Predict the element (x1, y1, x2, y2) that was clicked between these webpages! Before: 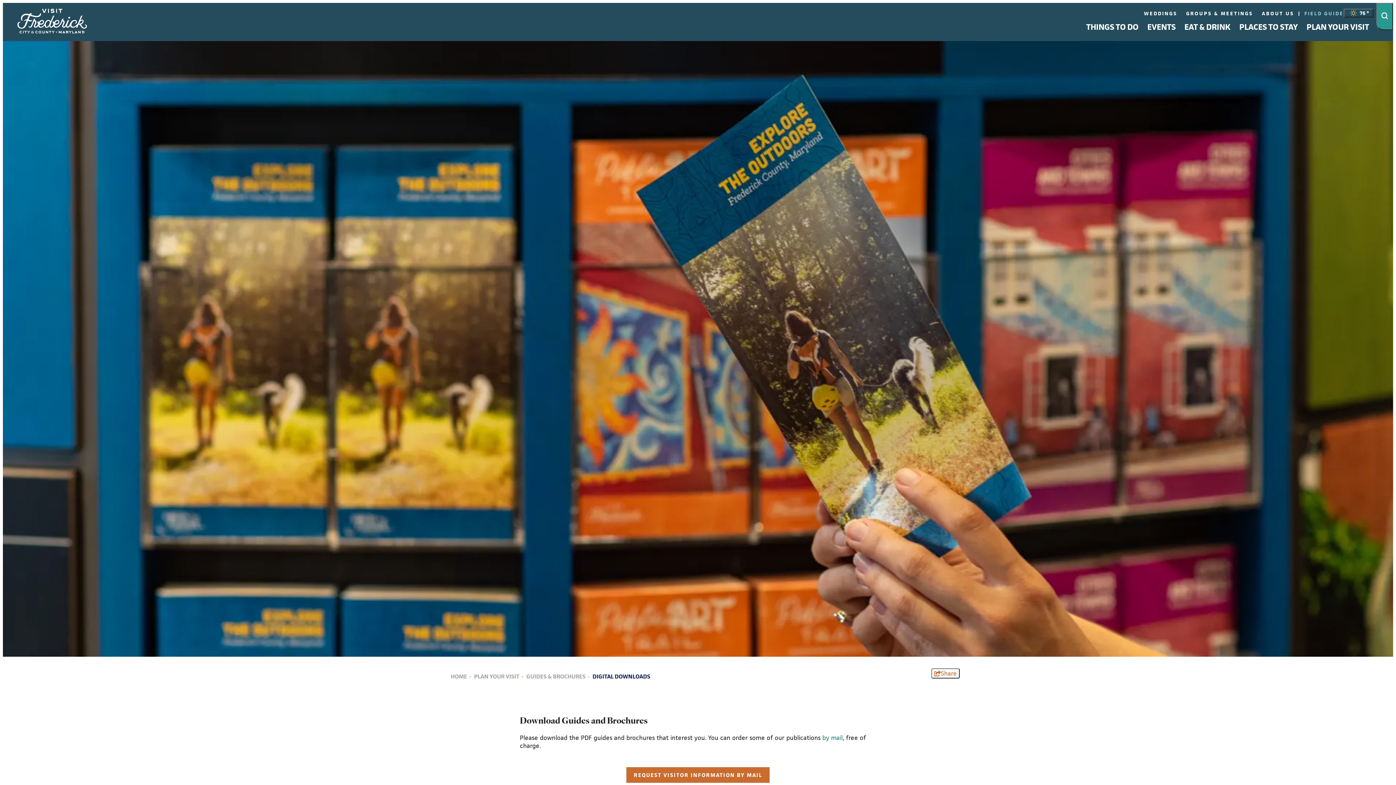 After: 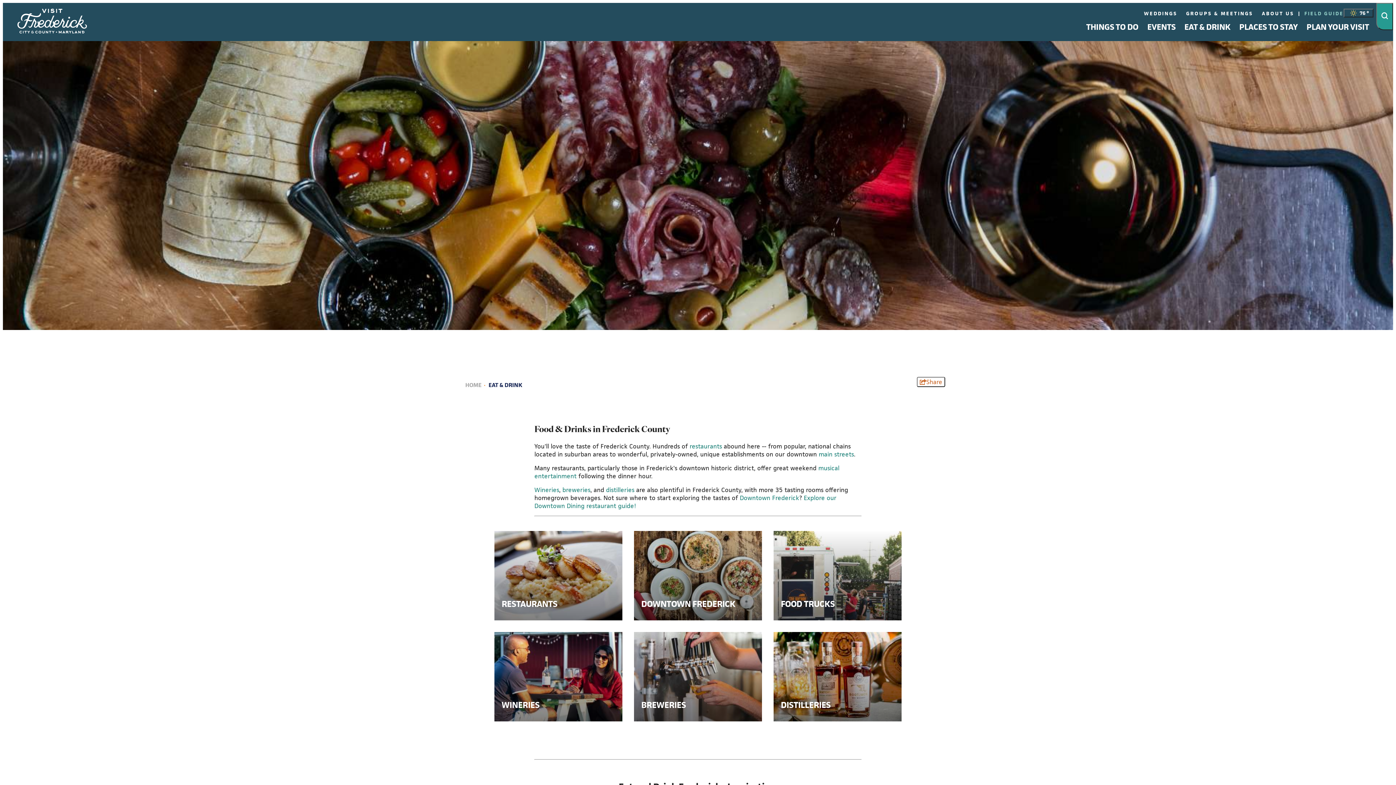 Action: label: EAT & DRINK bbox: (1184, 23, 1230, 32)